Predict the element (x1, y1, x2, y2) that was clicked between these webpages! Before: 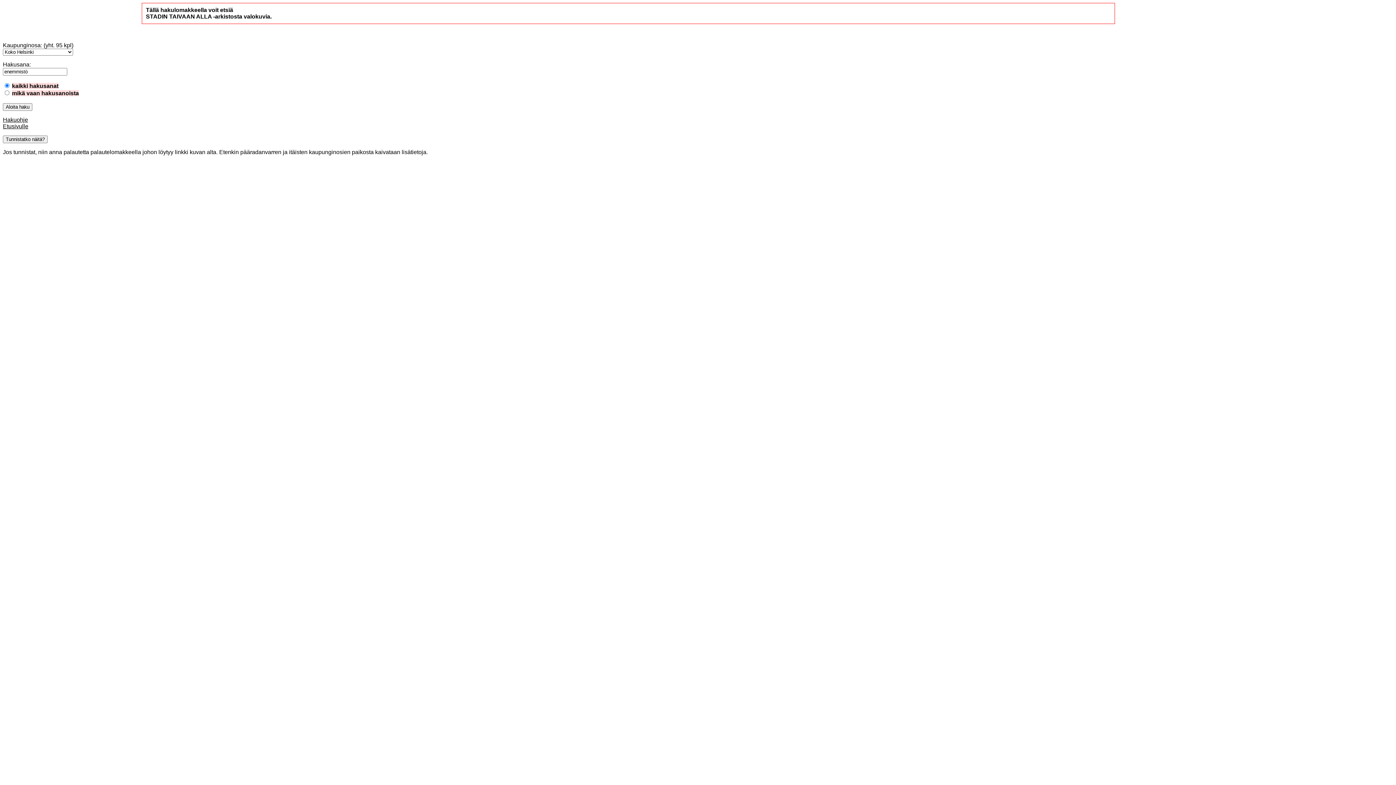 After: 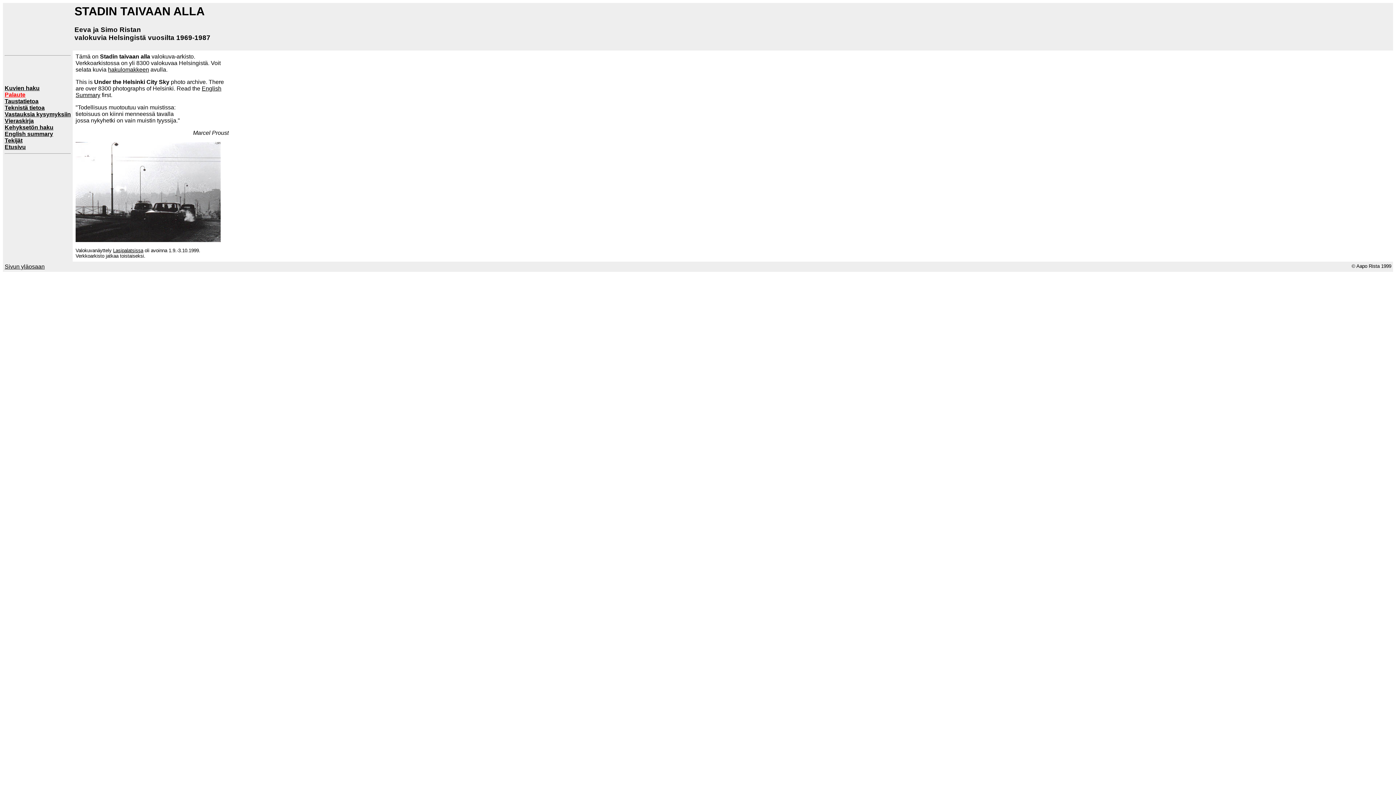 Action: bbox: (2, 123, 28, 129) label: Etusivulle